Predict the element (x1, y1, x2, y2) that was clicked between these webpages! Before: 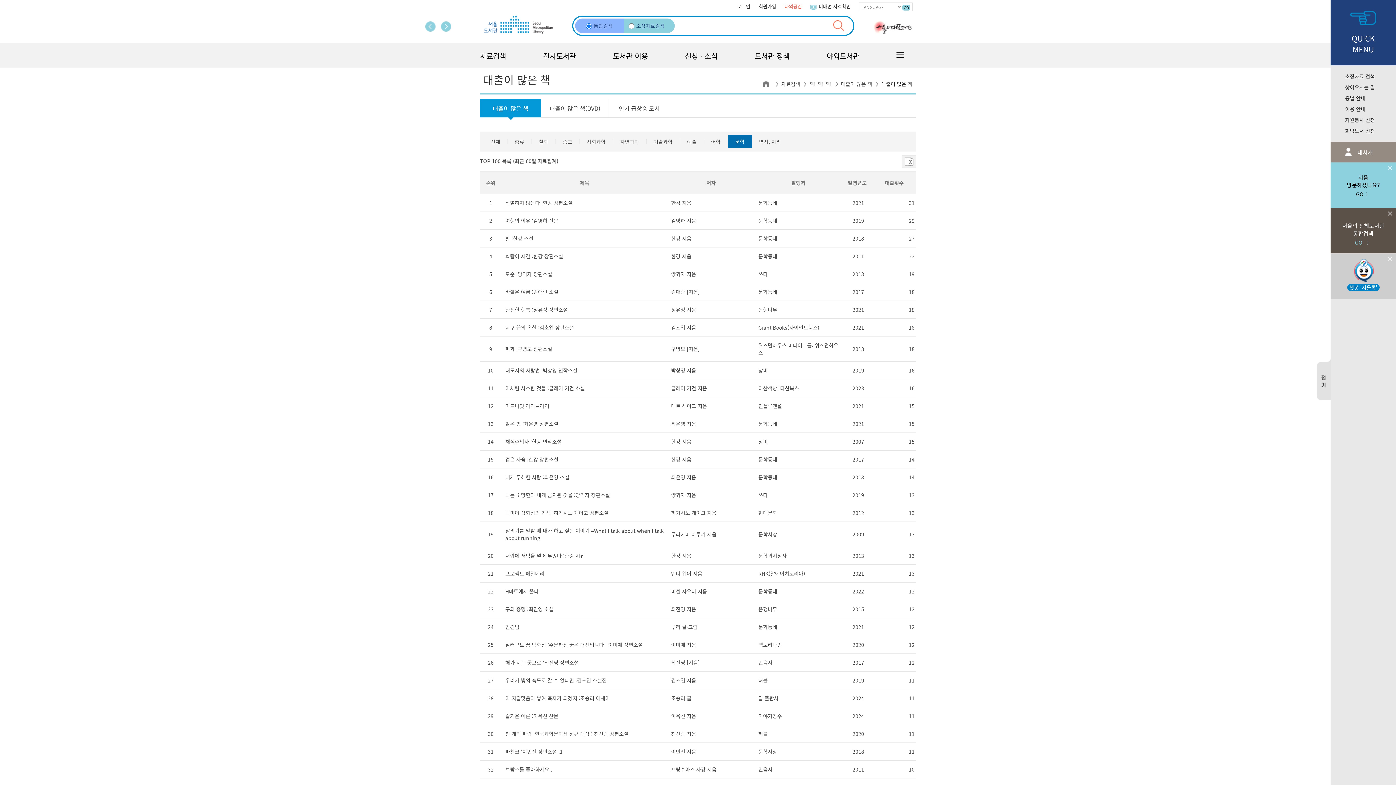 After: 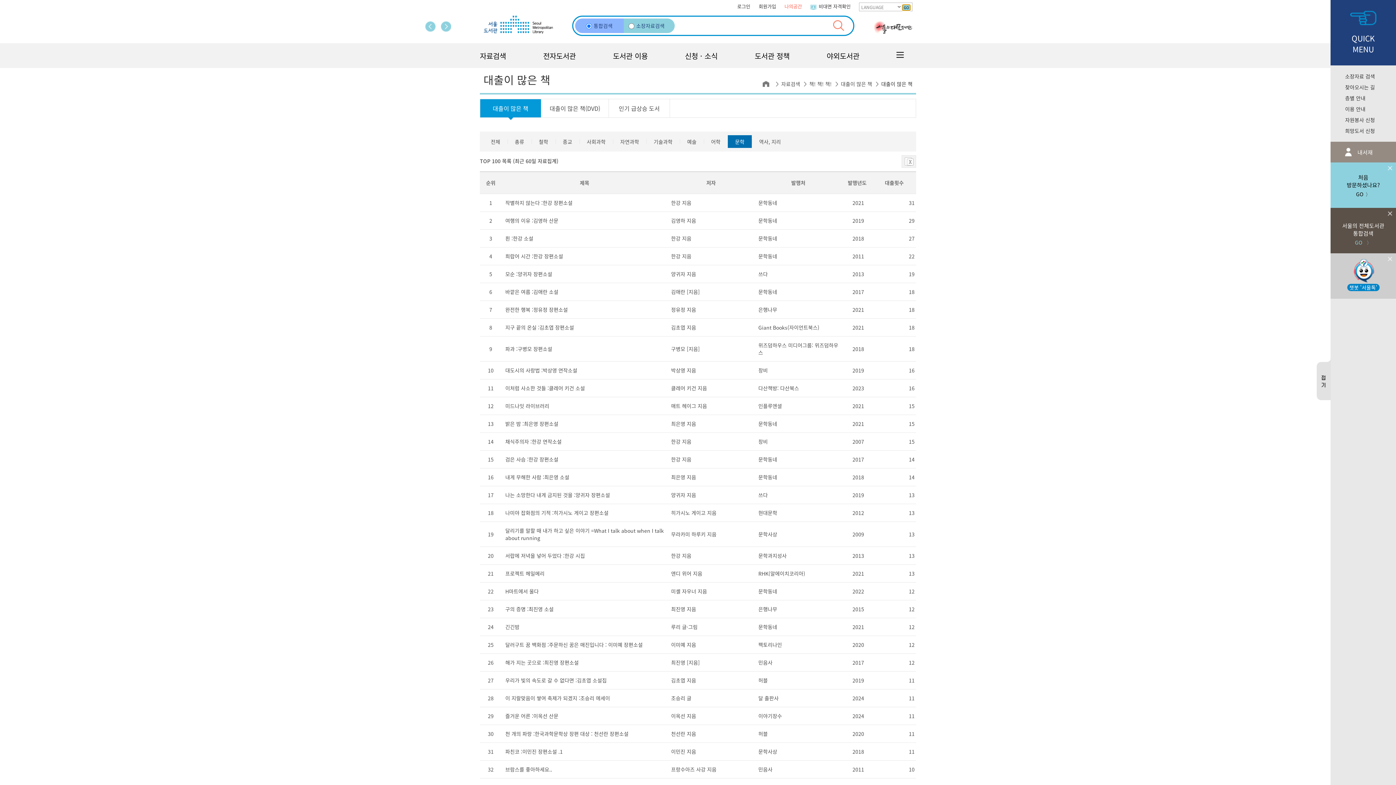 Action: label: GO bbox: (902, 4, 910, 10)